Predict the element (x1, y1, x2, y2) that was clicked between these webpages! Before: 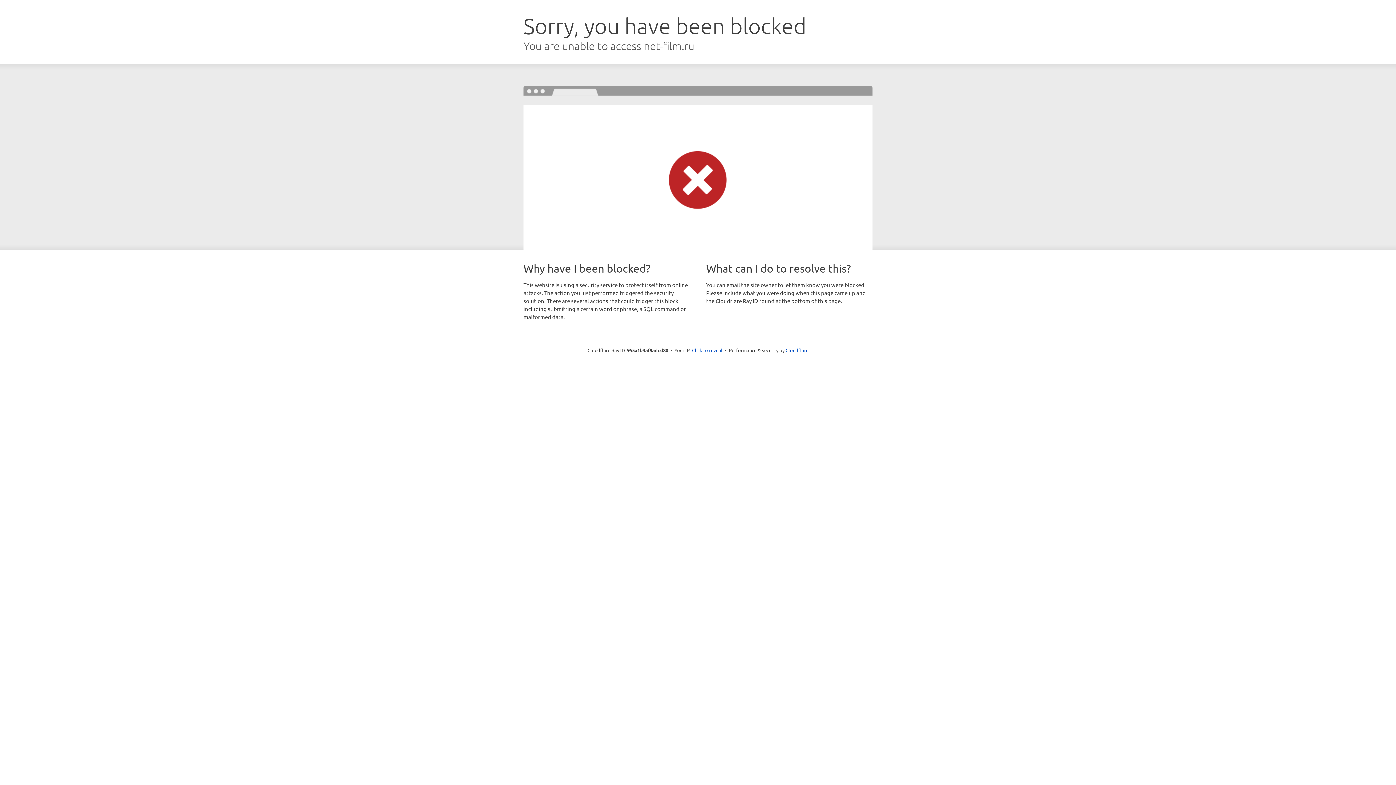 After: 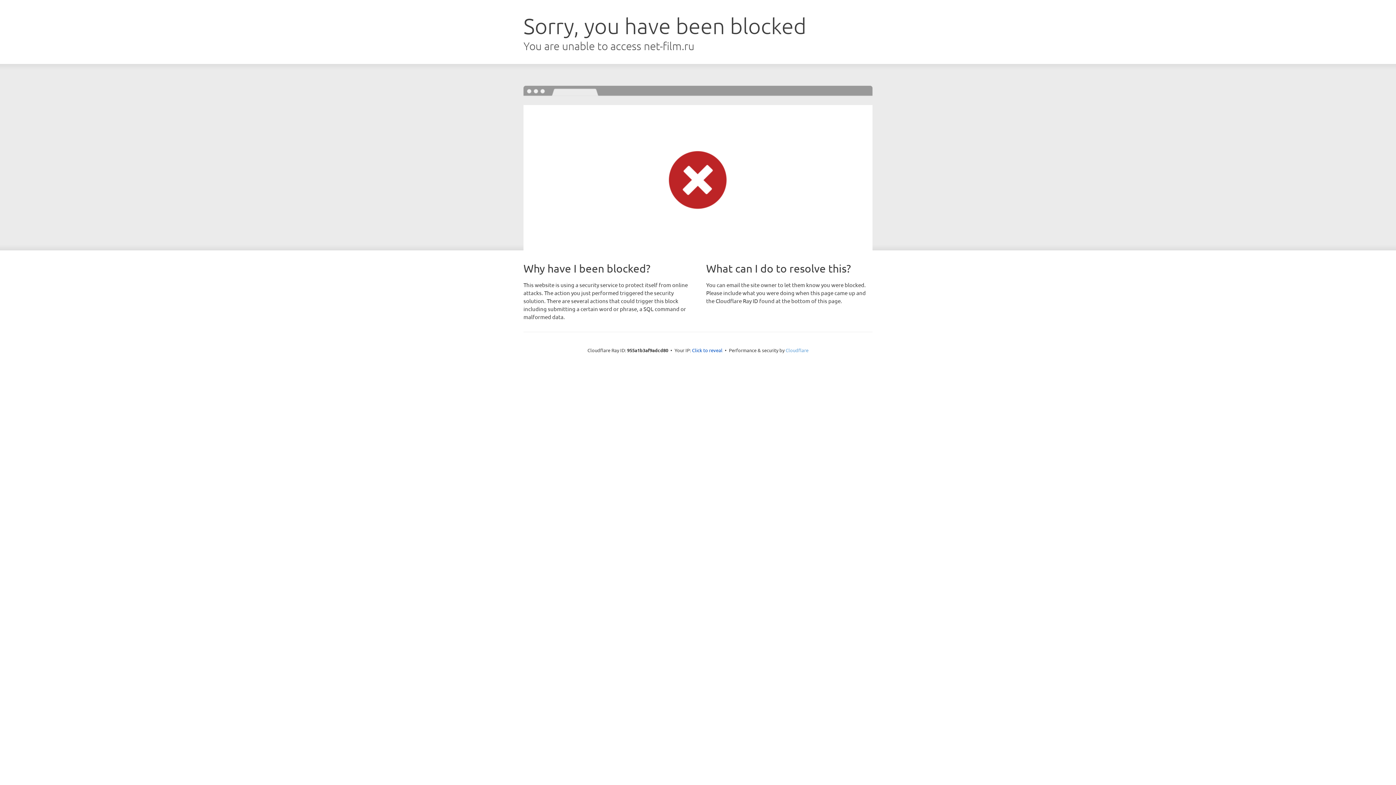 Action: bbox: (785, 347, 808, 353) label: Cloudflare